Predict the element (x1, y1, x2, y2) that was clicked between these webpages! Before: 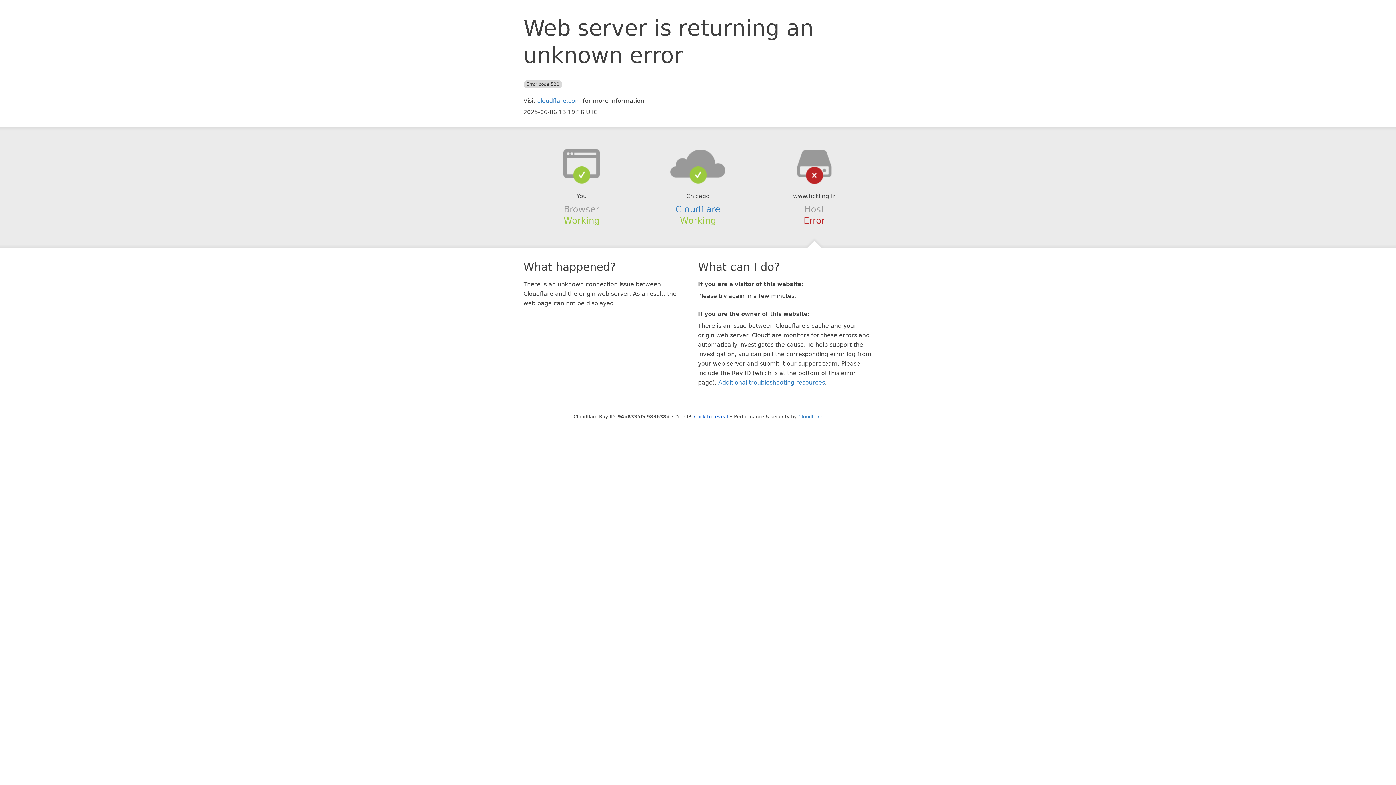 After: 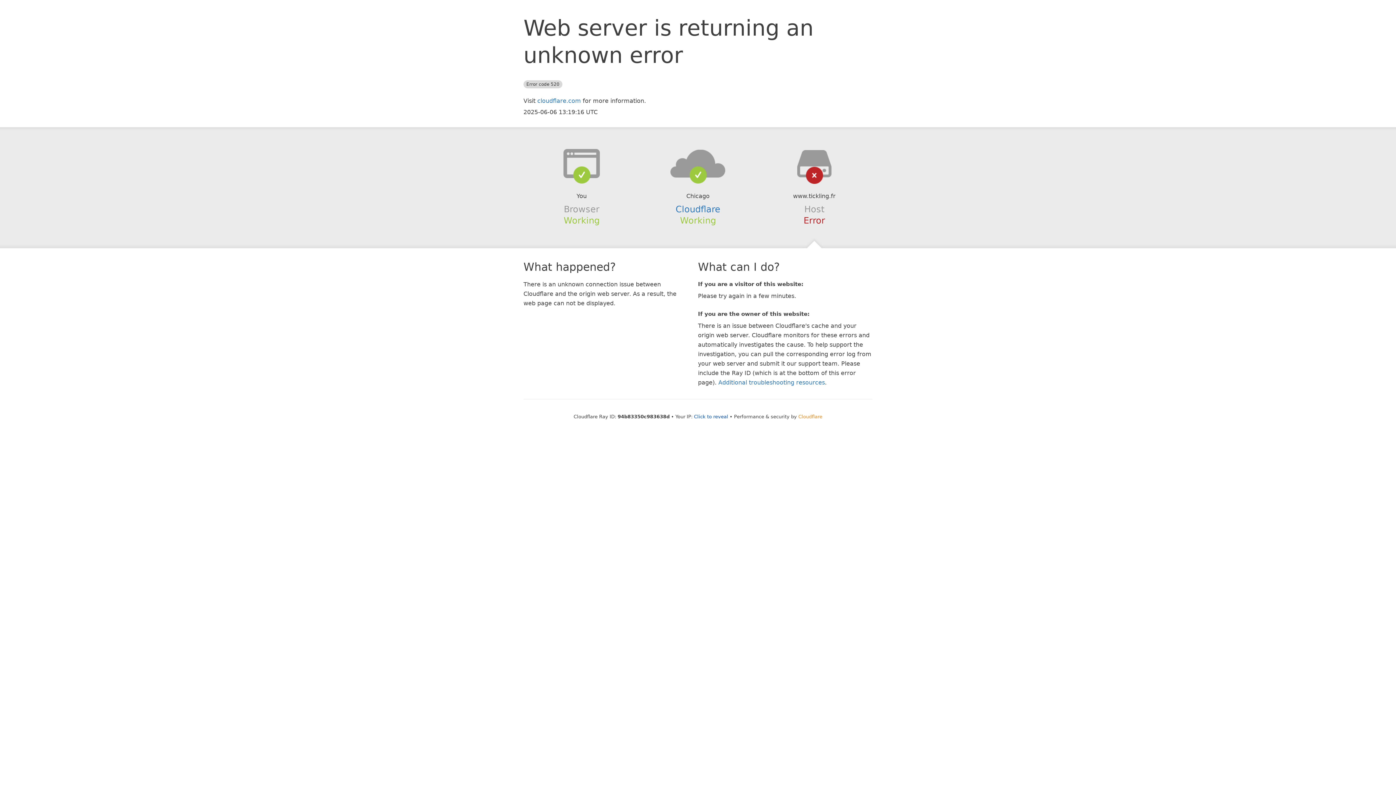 Action: bbox: (798, 414, 822, 419) label: Cloudflare